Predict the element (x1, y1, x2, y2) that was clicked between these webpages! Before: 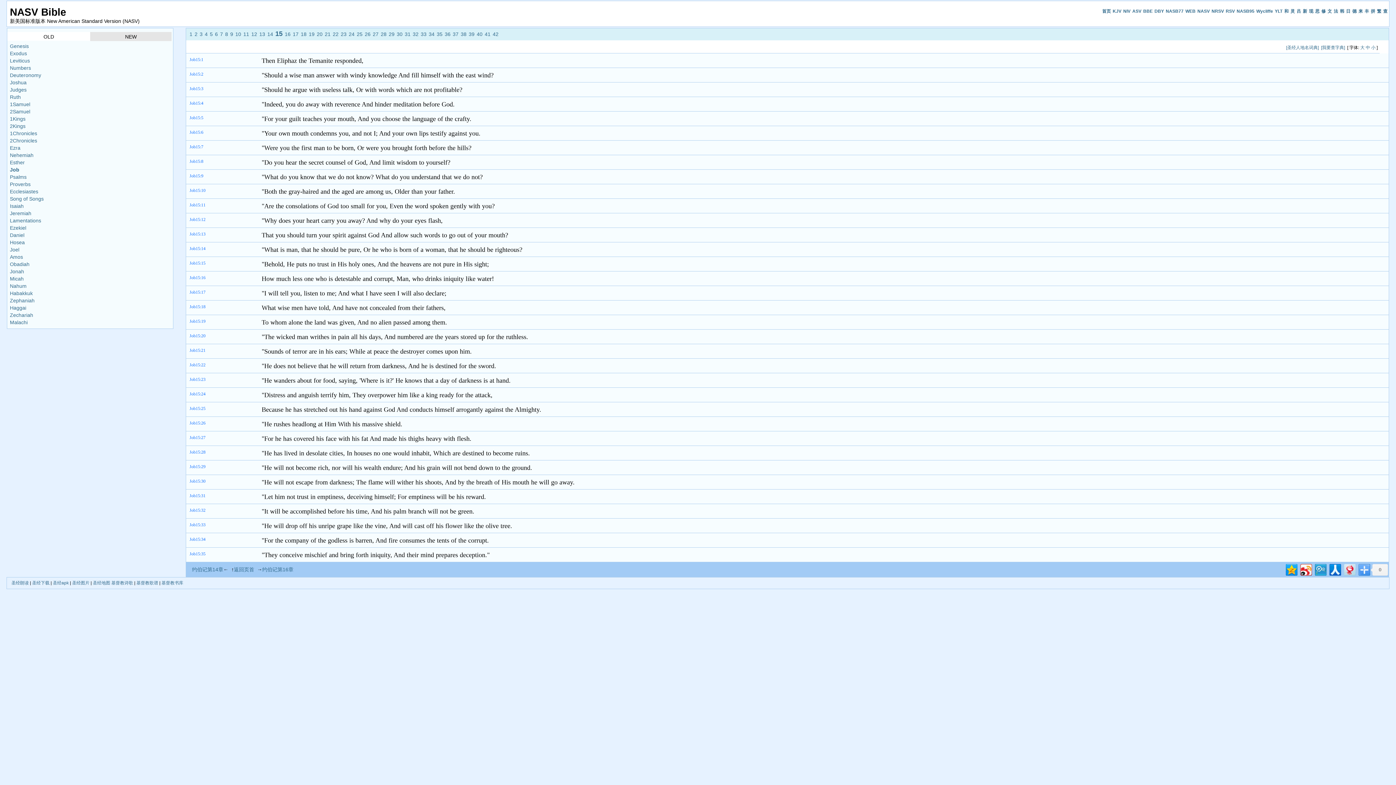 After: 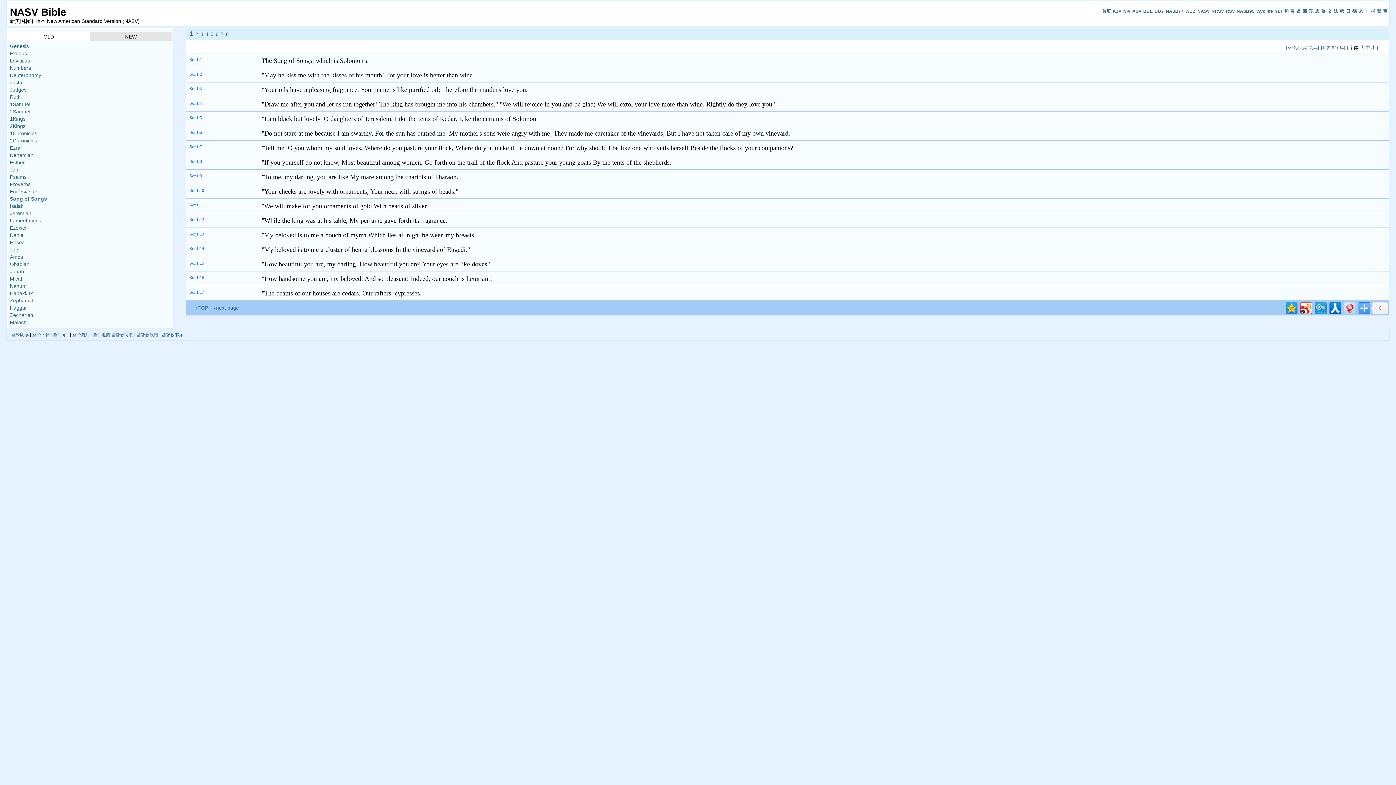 Action: bbox: (7, 196, 173, 203) label: Song of Songs